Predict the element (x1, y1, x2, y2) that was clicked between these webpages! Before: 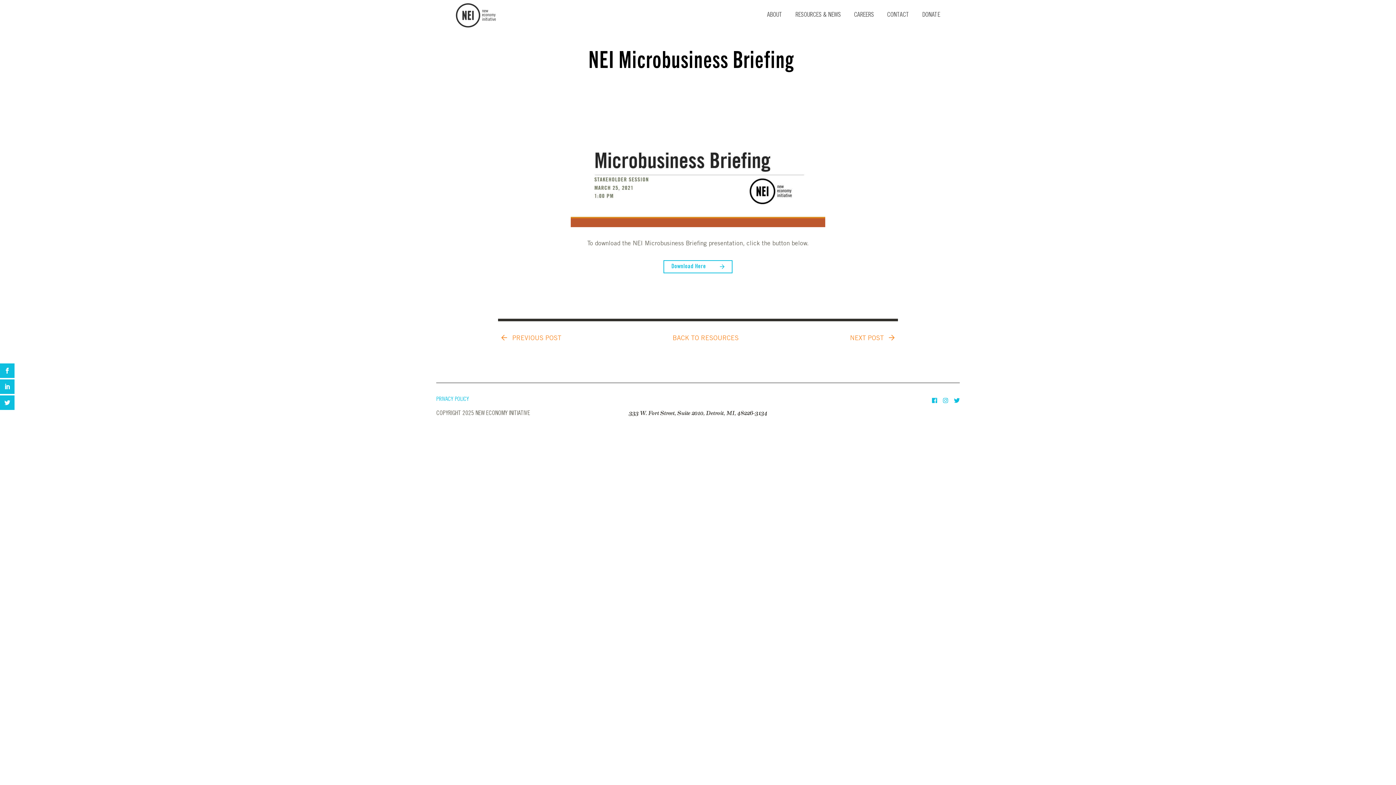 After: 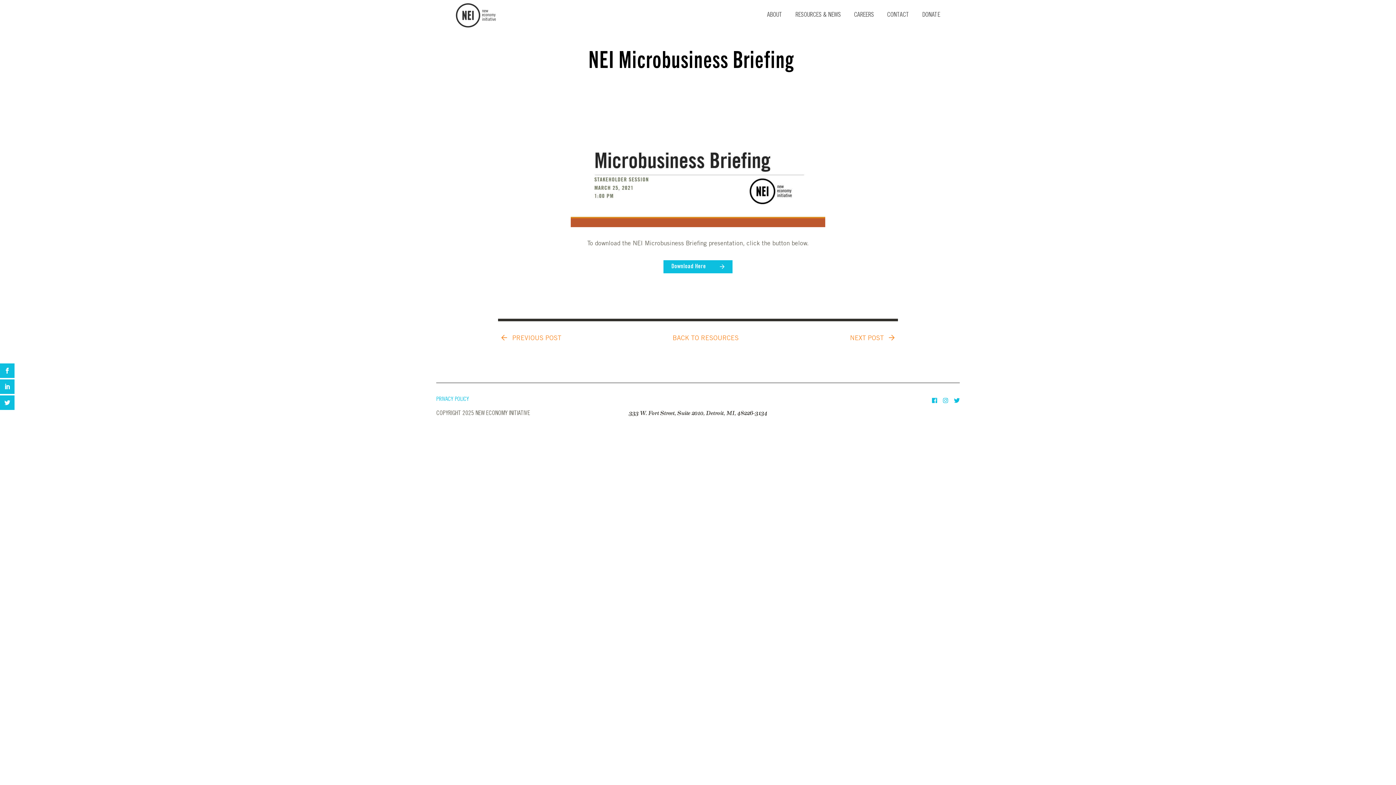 Action: label: Download Here bbox: (663, 260, 732, 273)